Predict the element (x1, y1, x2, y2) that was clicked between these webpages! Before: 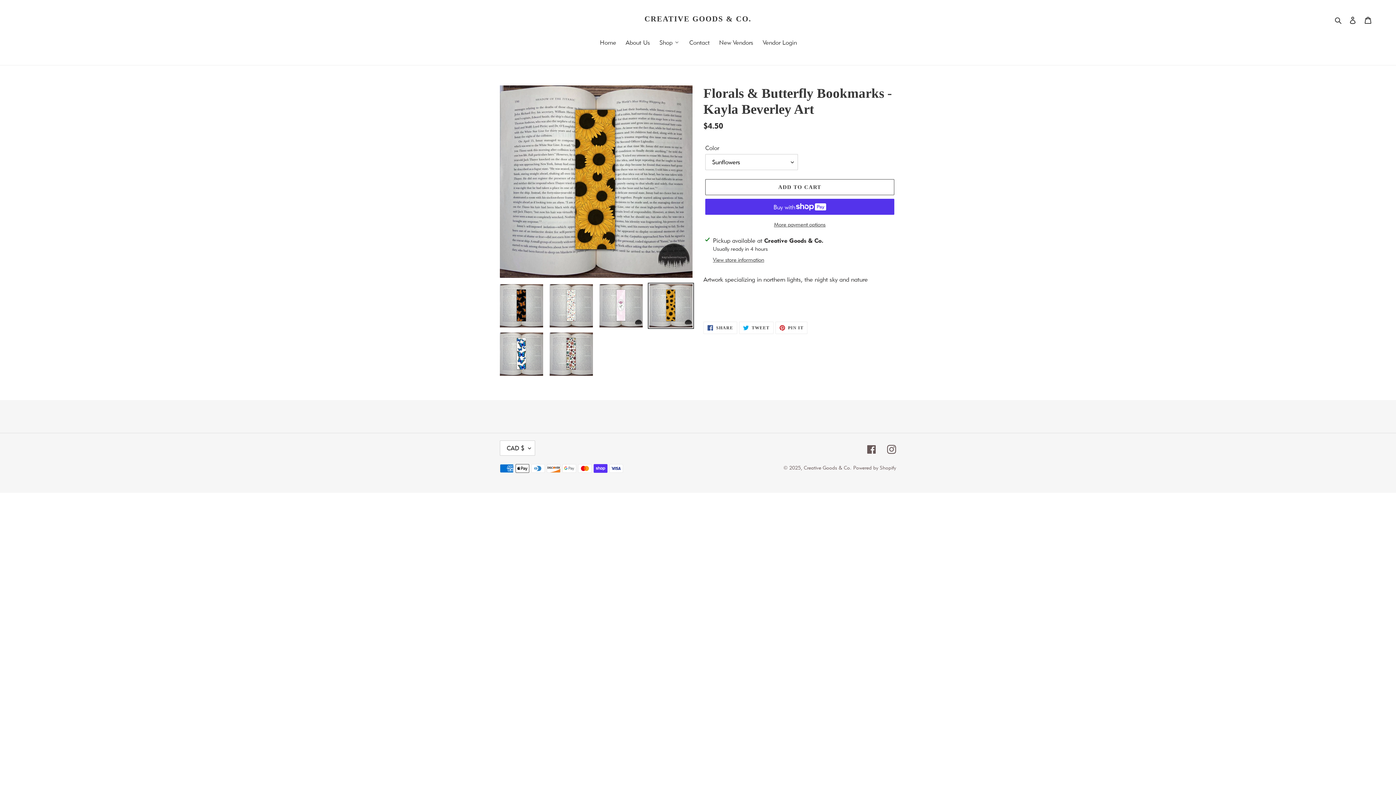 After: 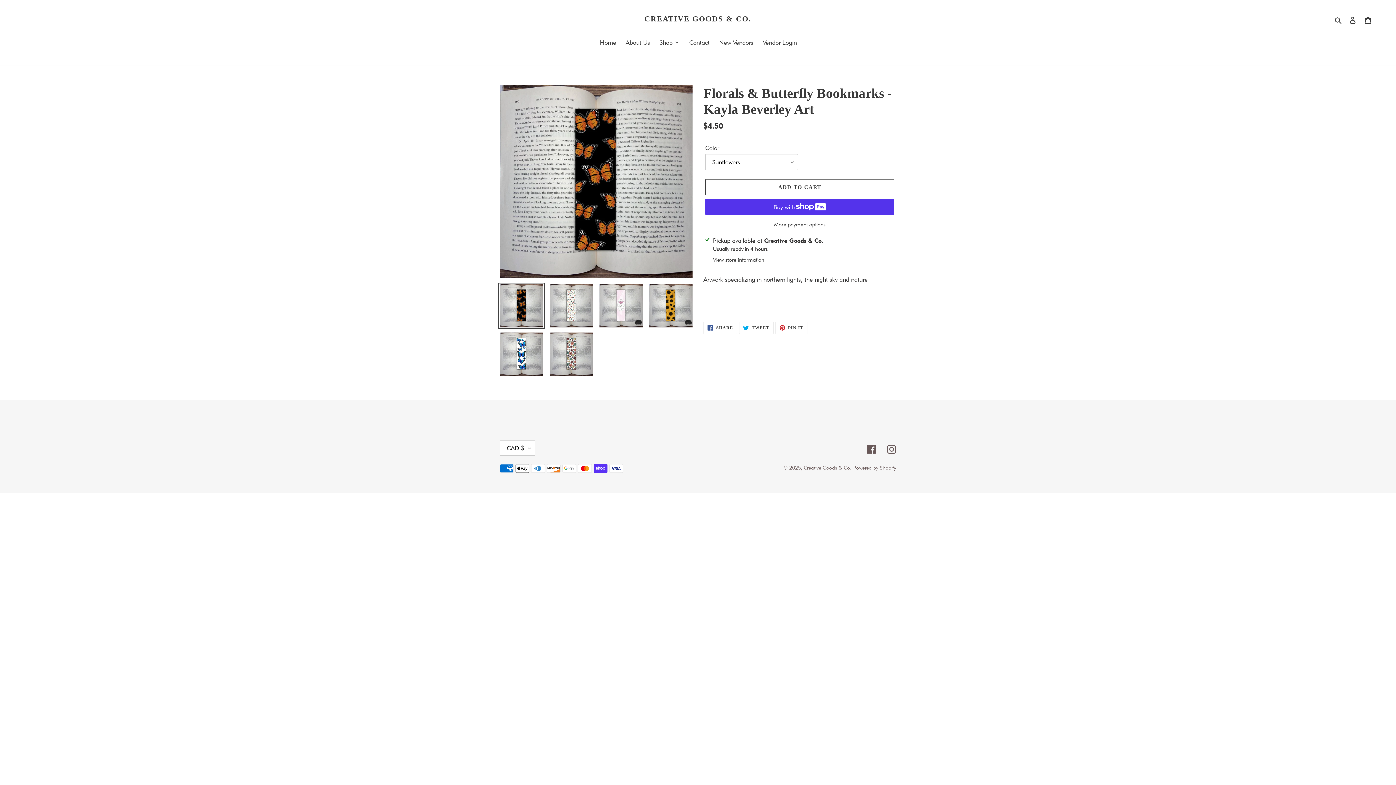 Action: bbox: (498, 282, 544, 329)